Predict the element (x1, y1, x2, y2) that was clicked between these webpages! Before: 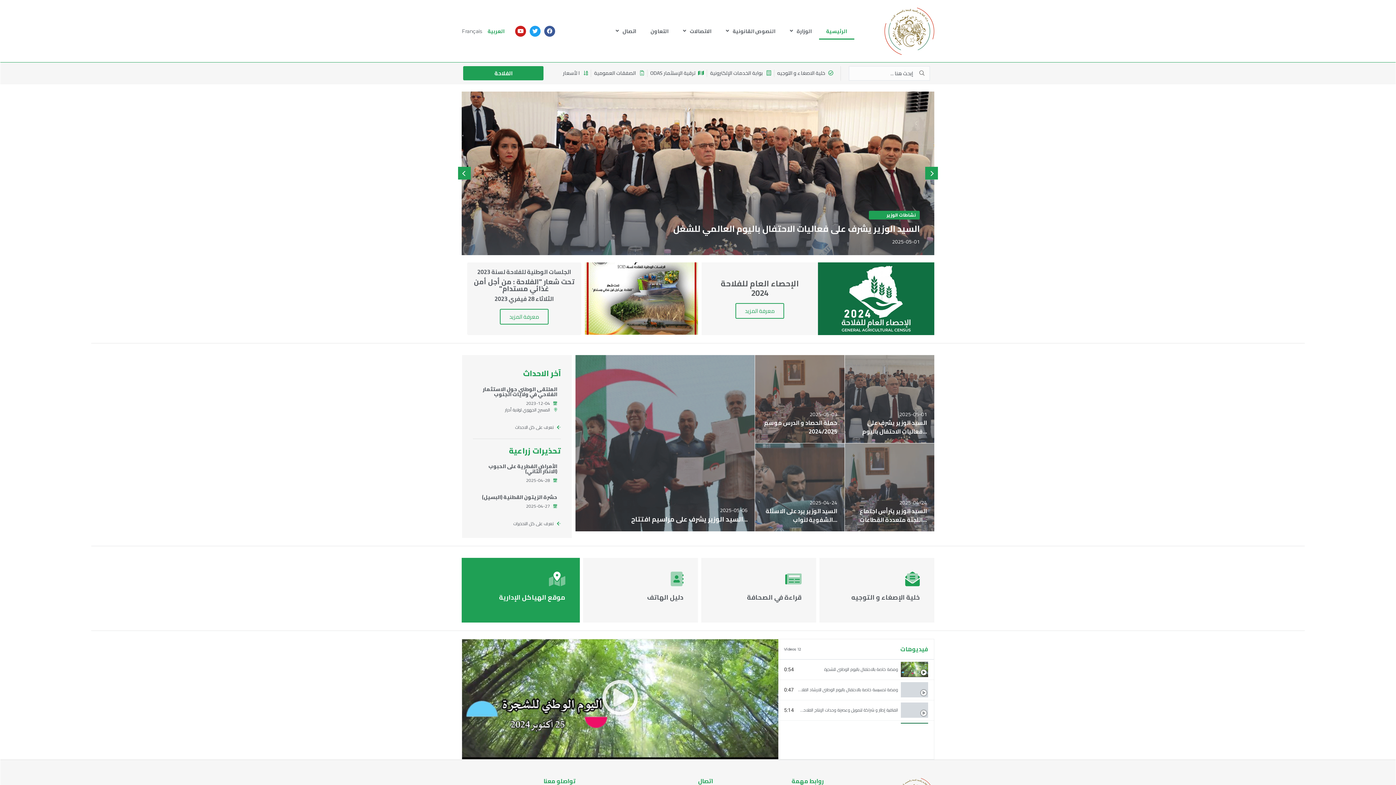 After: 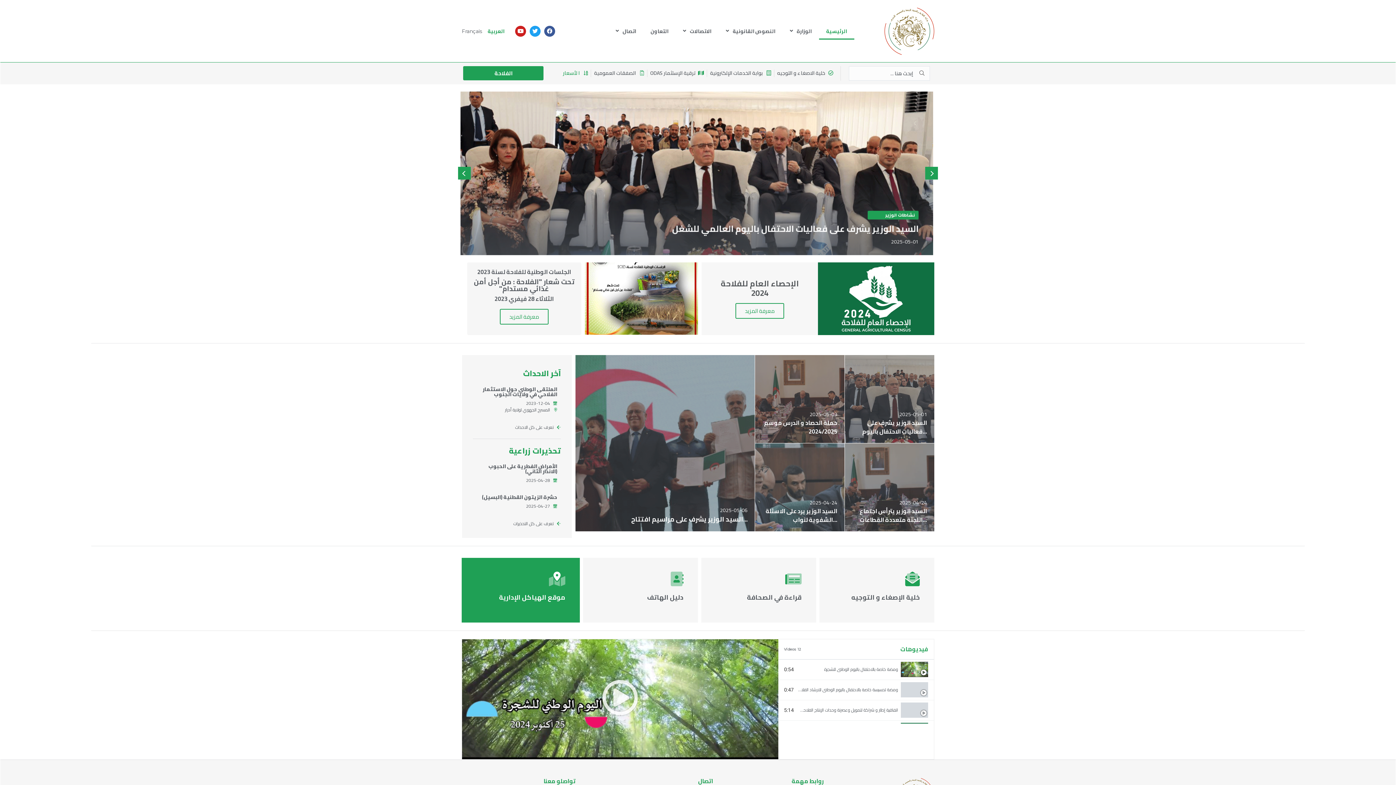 Action: label: ا لأسعار bbox: (563, 69, 588, 77)